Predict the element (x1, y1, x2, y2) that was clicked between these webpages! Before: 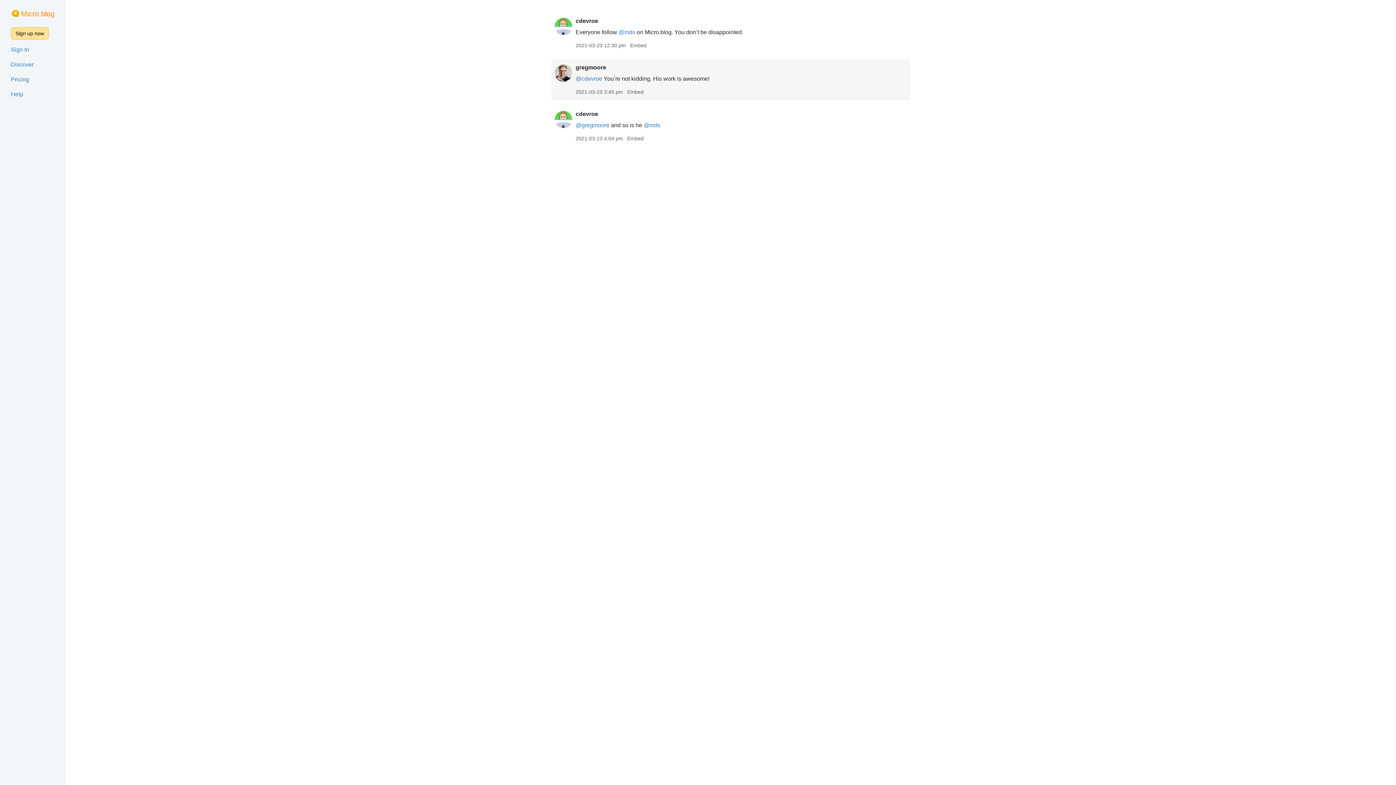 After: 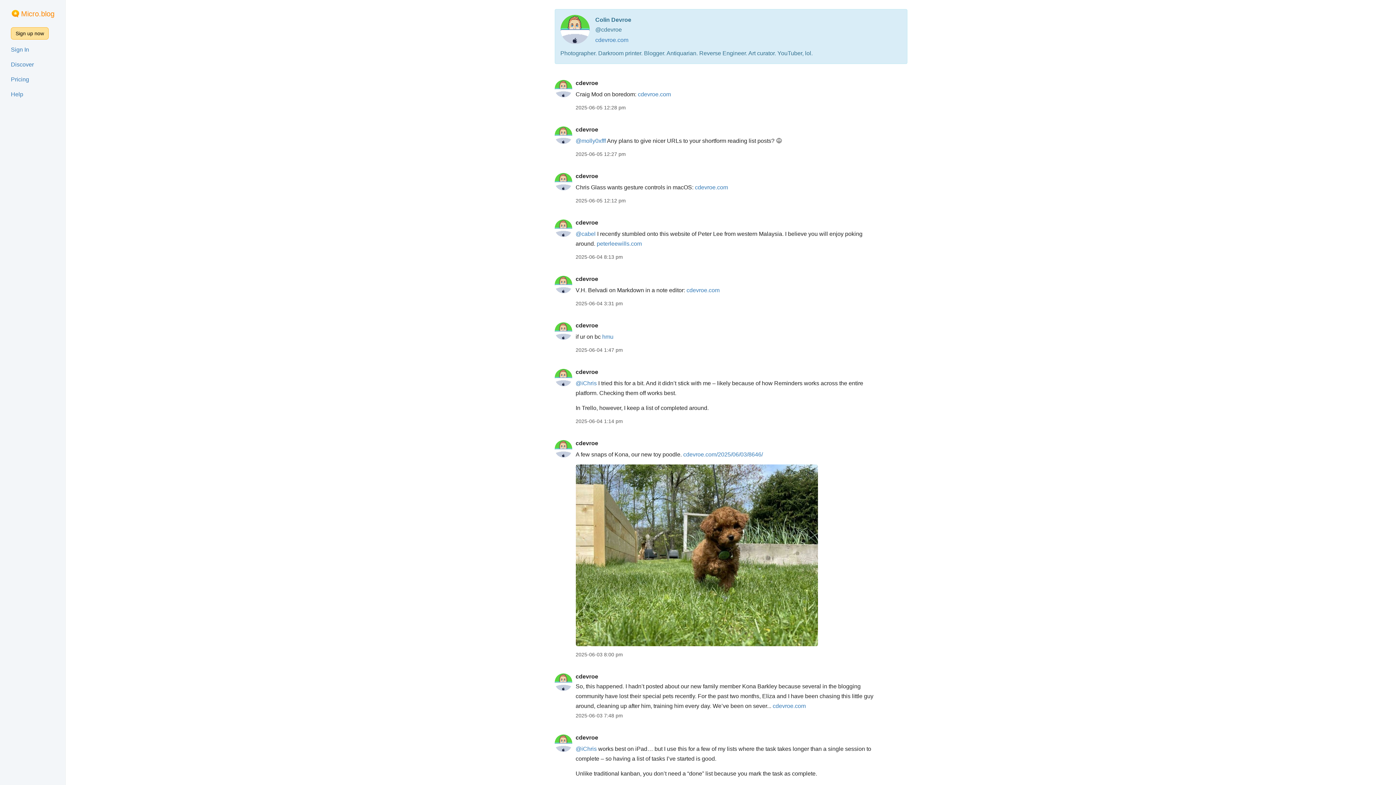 Action: bbox: (575, 75, 602, 81) label: @cdevroe